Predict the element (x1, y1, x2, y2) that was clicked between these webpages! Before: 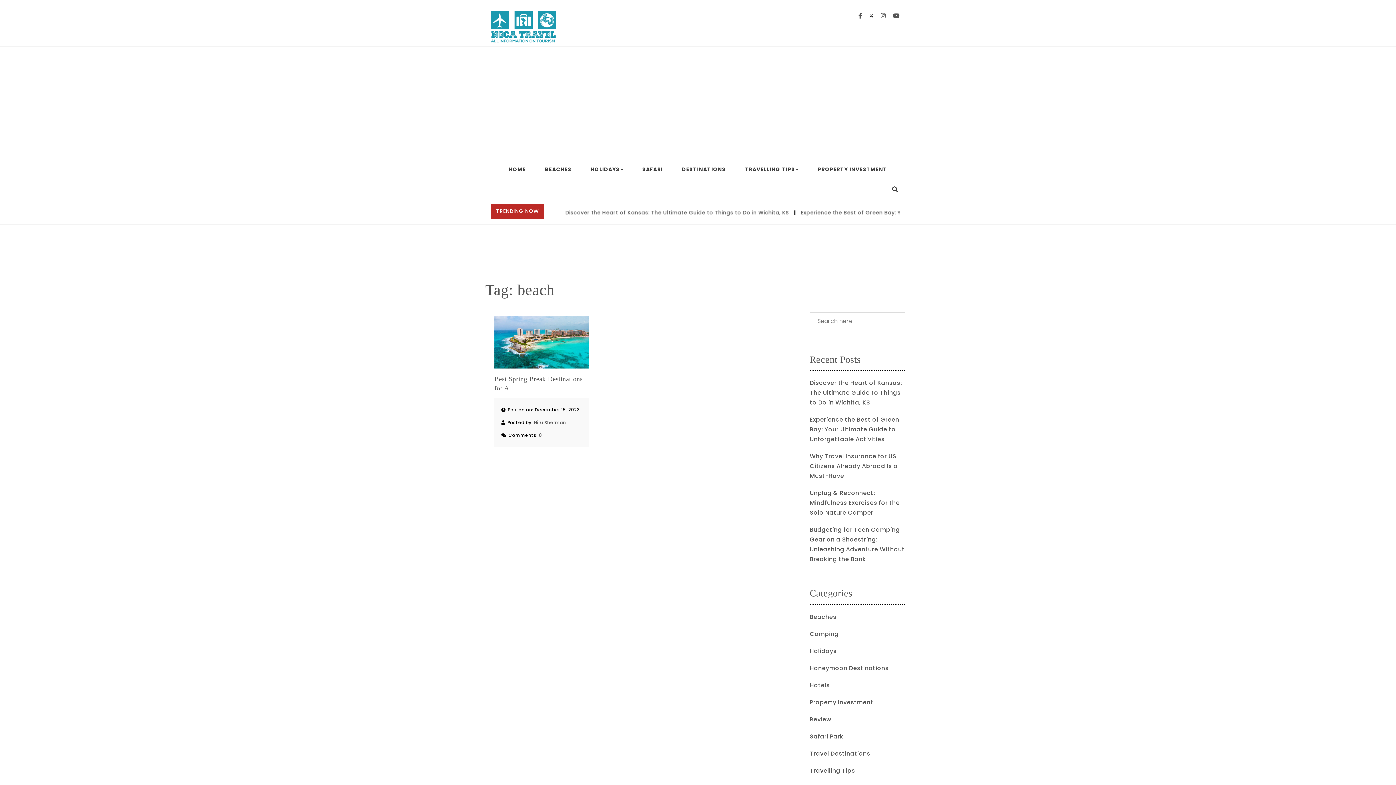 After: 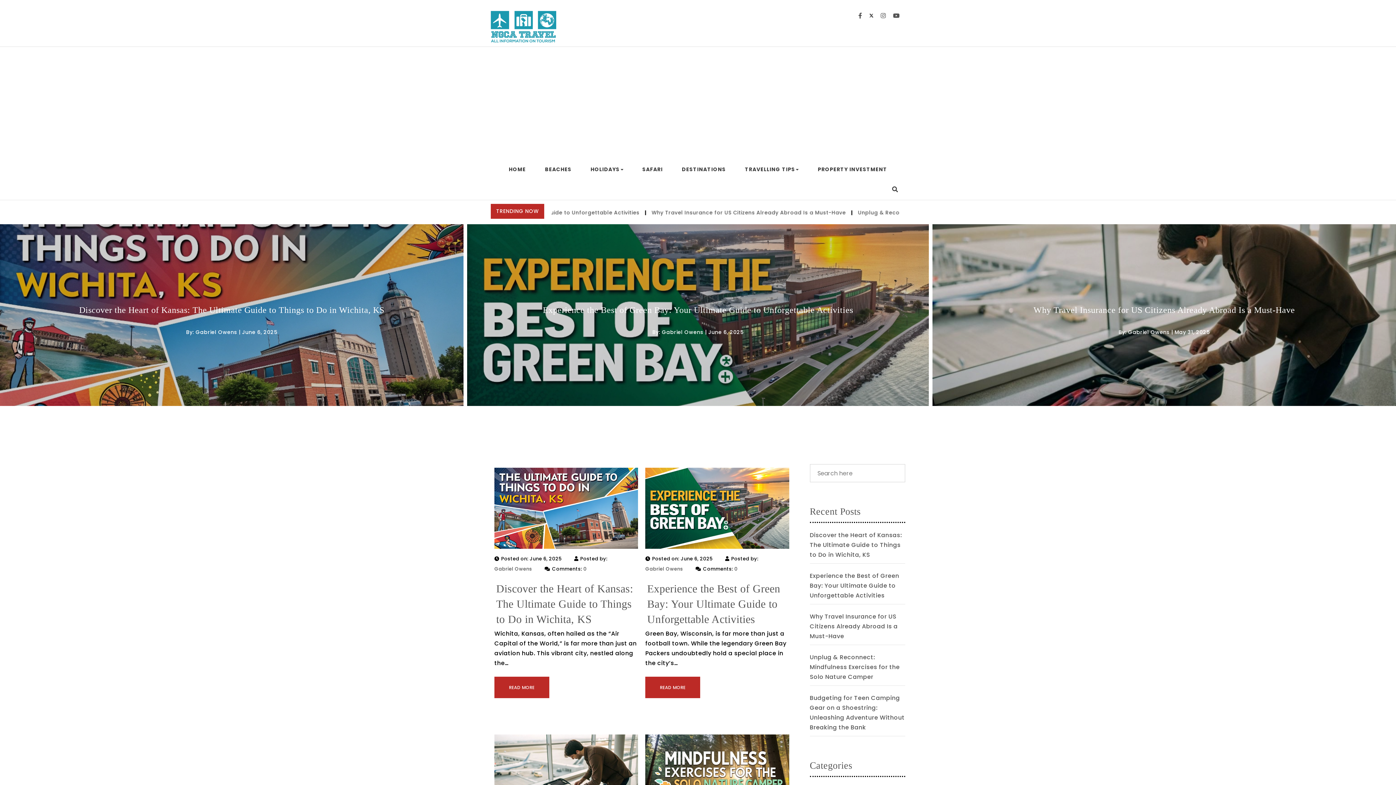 Action: bbox: (500, 159, 534, 179) label: HOME